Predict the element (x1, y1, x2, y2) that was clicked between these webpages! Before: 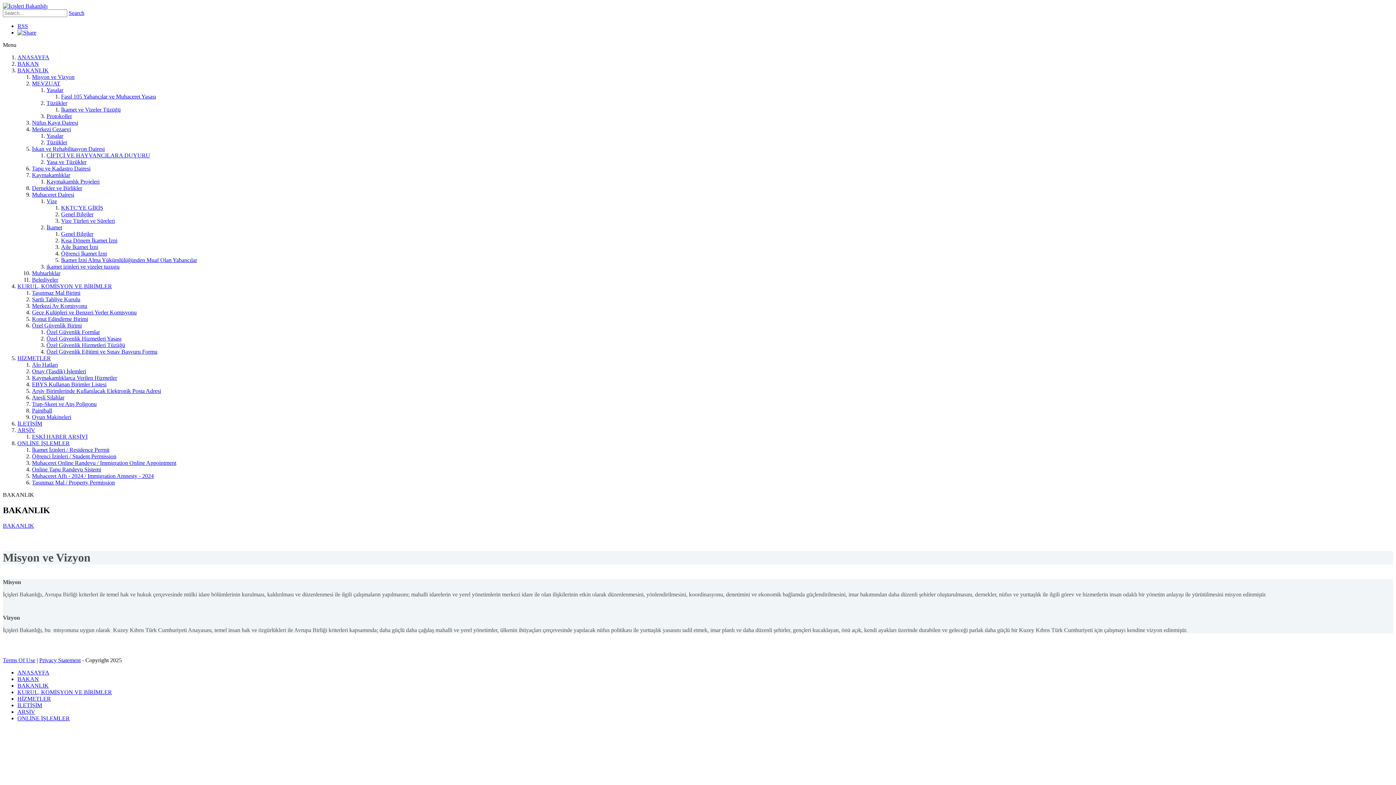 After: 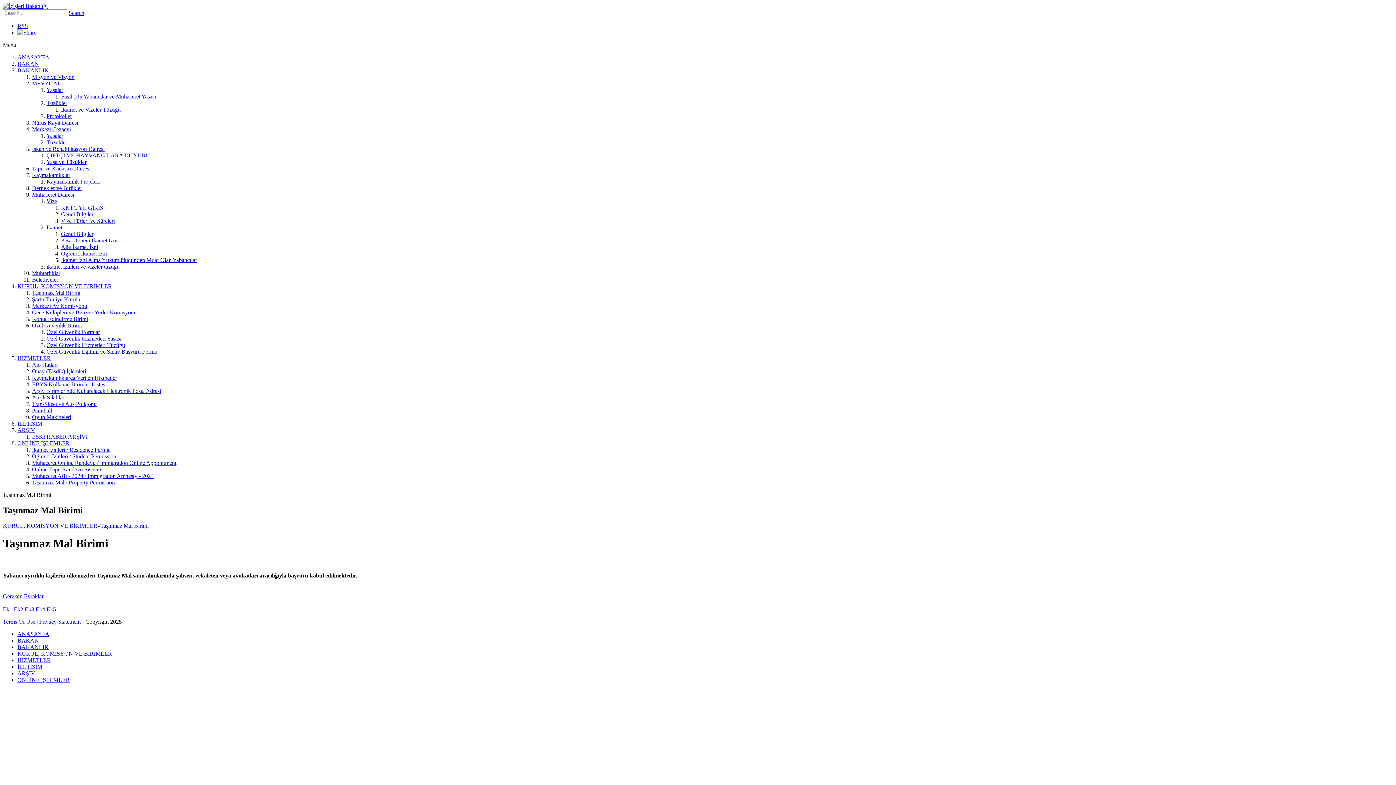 Action: label: Taşınmaz Mal Birimi bbox: (32, 289, 80, 296)